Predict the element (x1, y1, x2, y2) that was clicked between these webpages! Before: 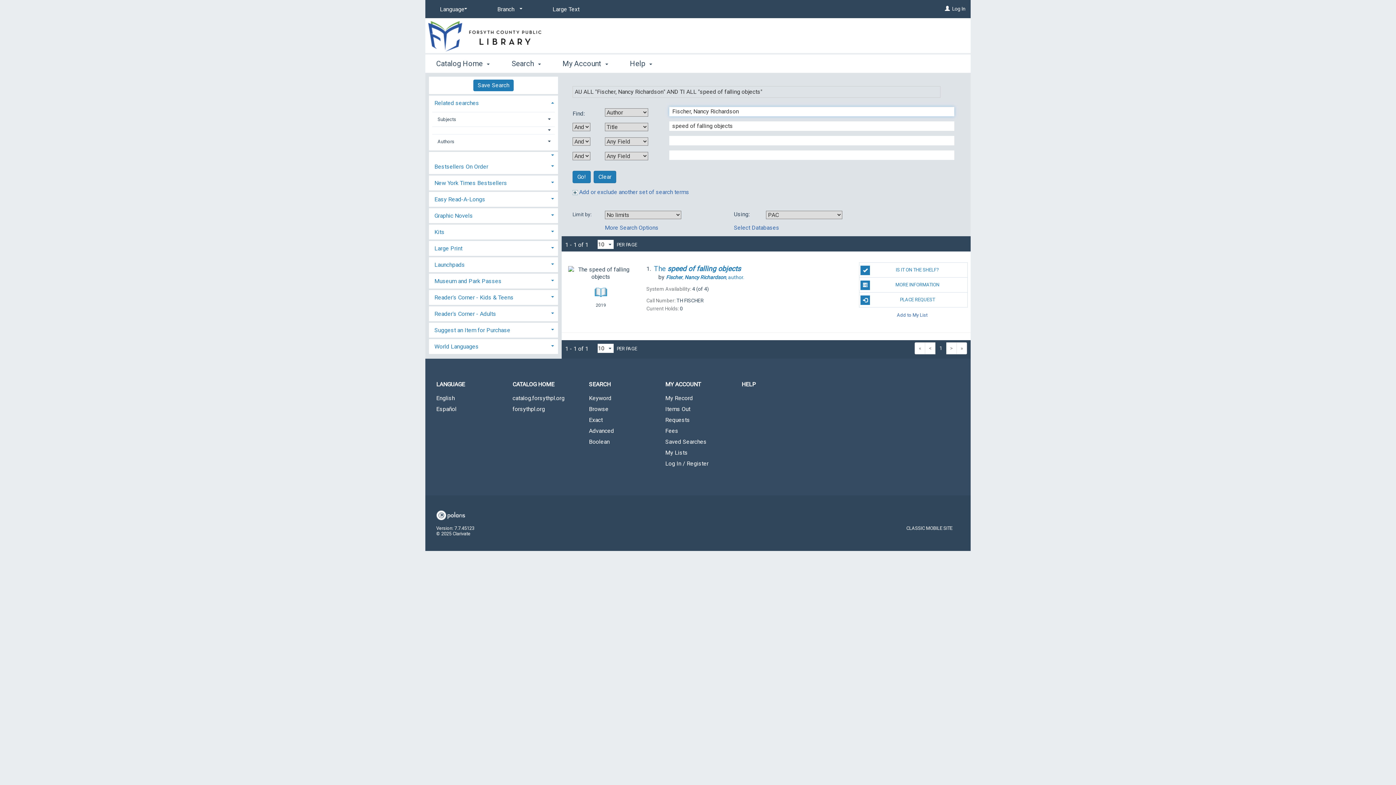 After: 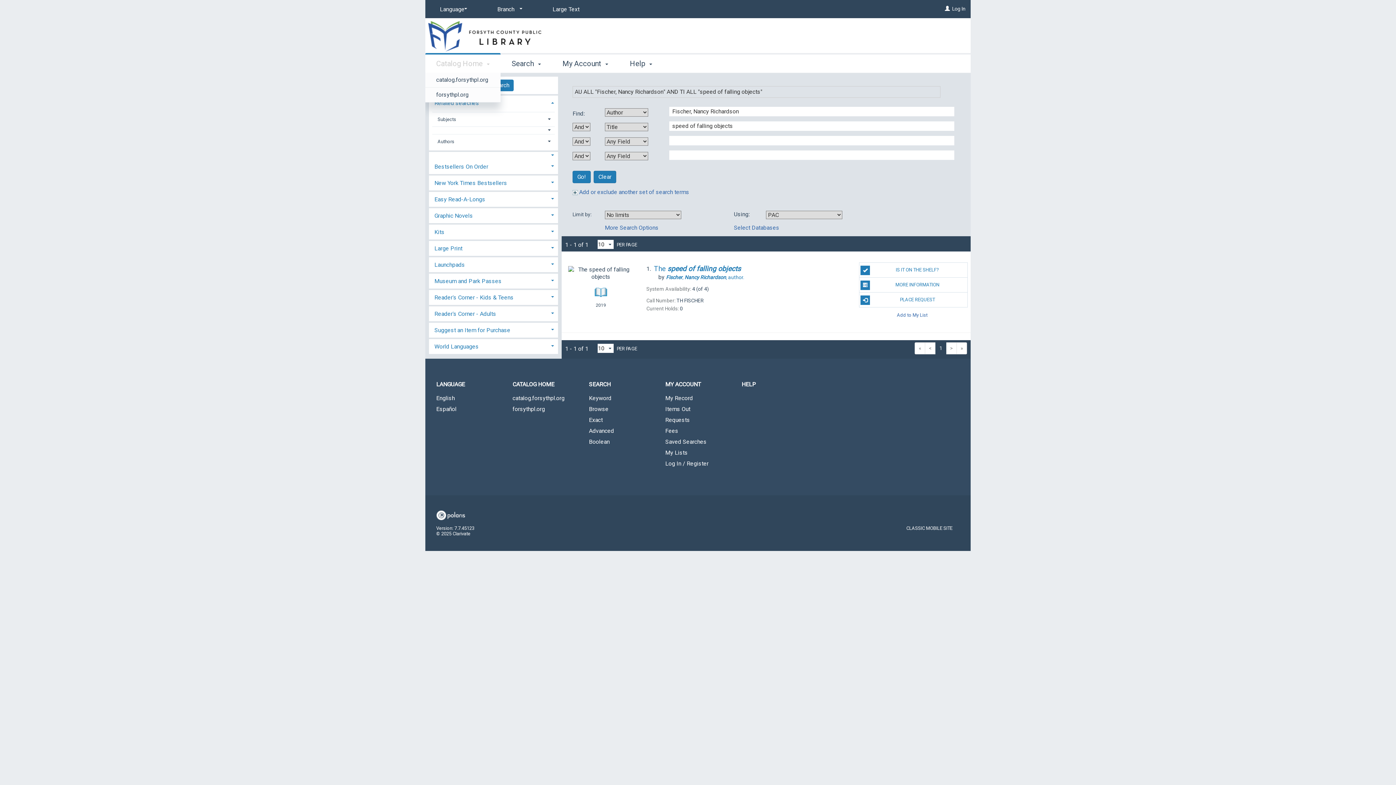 Action: bbox: (425, 53, 500, 72) label: Catalog Home 